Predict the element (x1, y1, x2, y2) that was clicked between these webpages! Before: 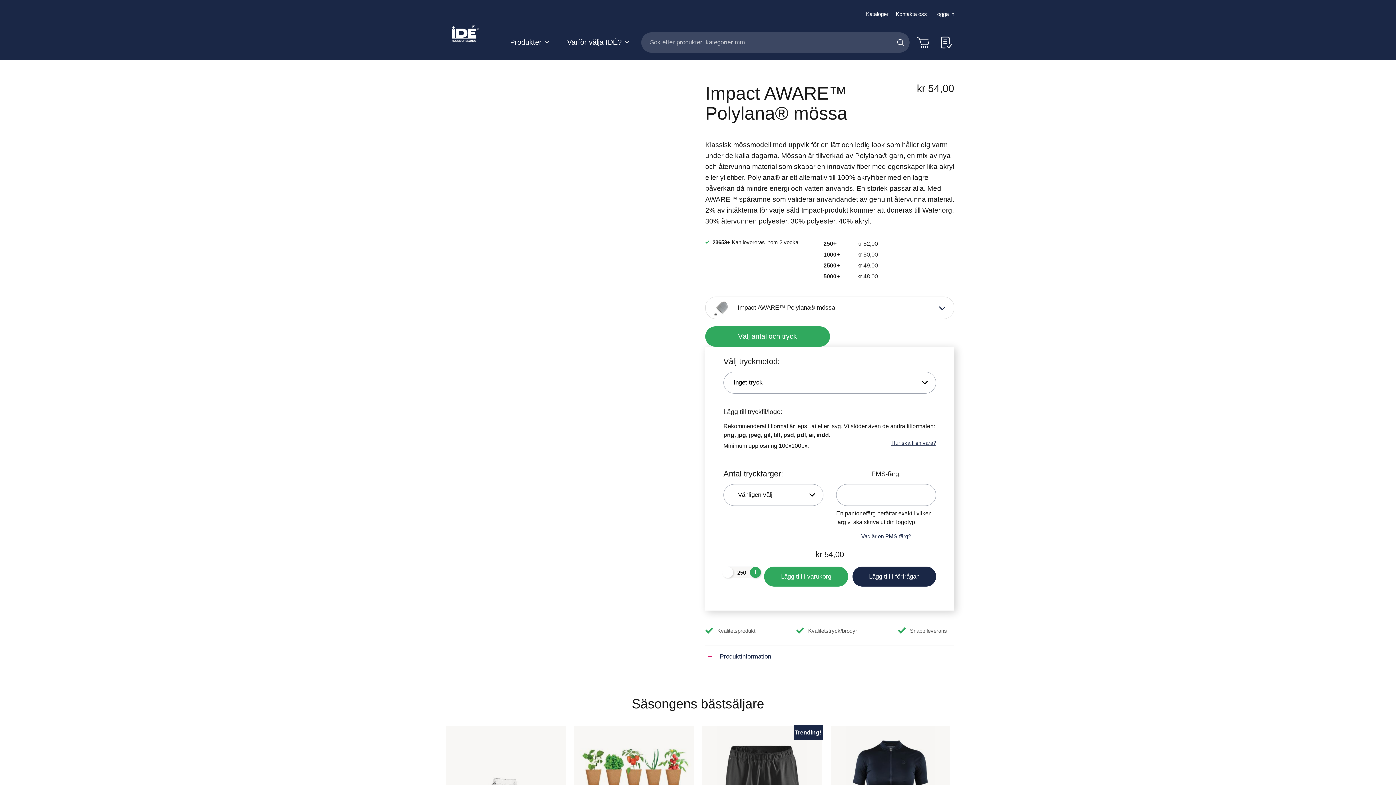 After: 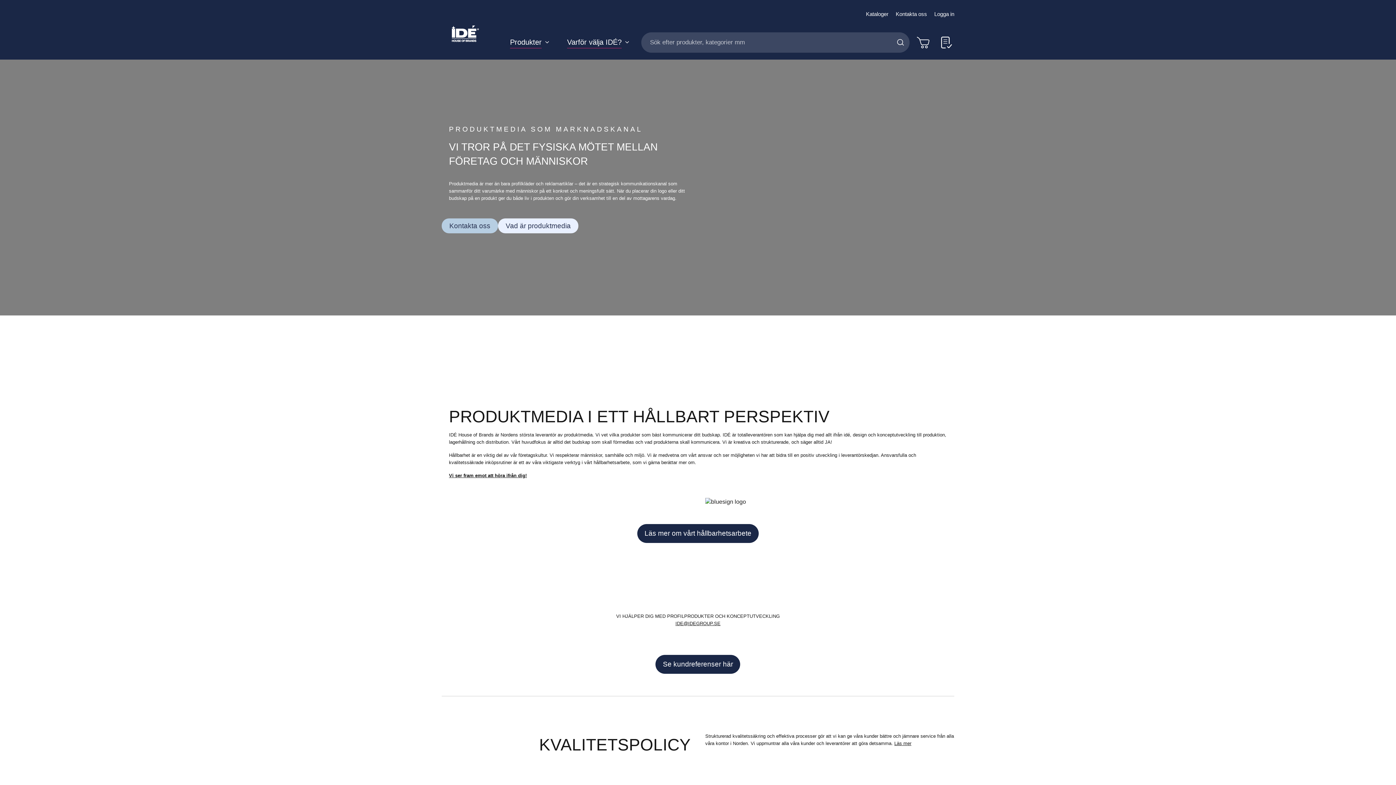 Action: bbox: (434, 0, 493, 59)